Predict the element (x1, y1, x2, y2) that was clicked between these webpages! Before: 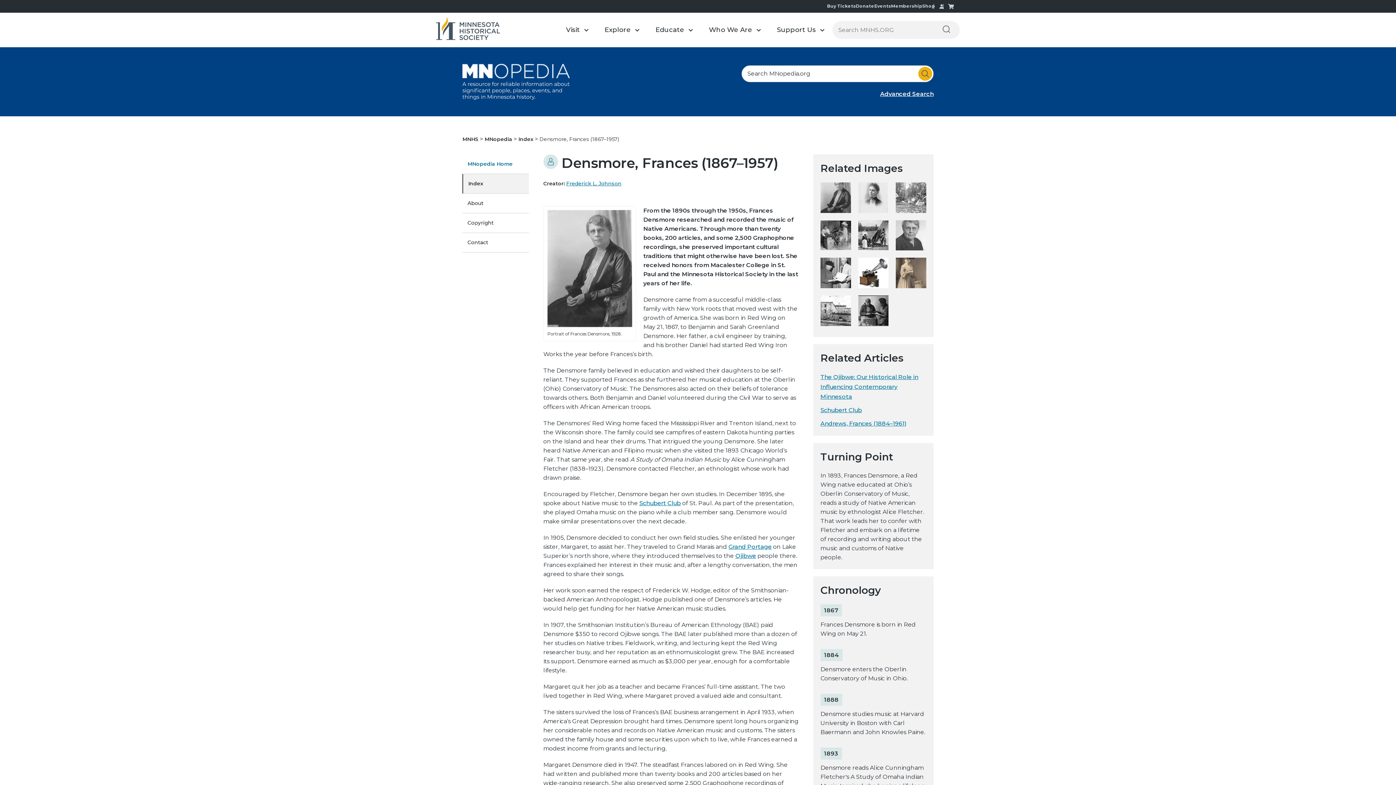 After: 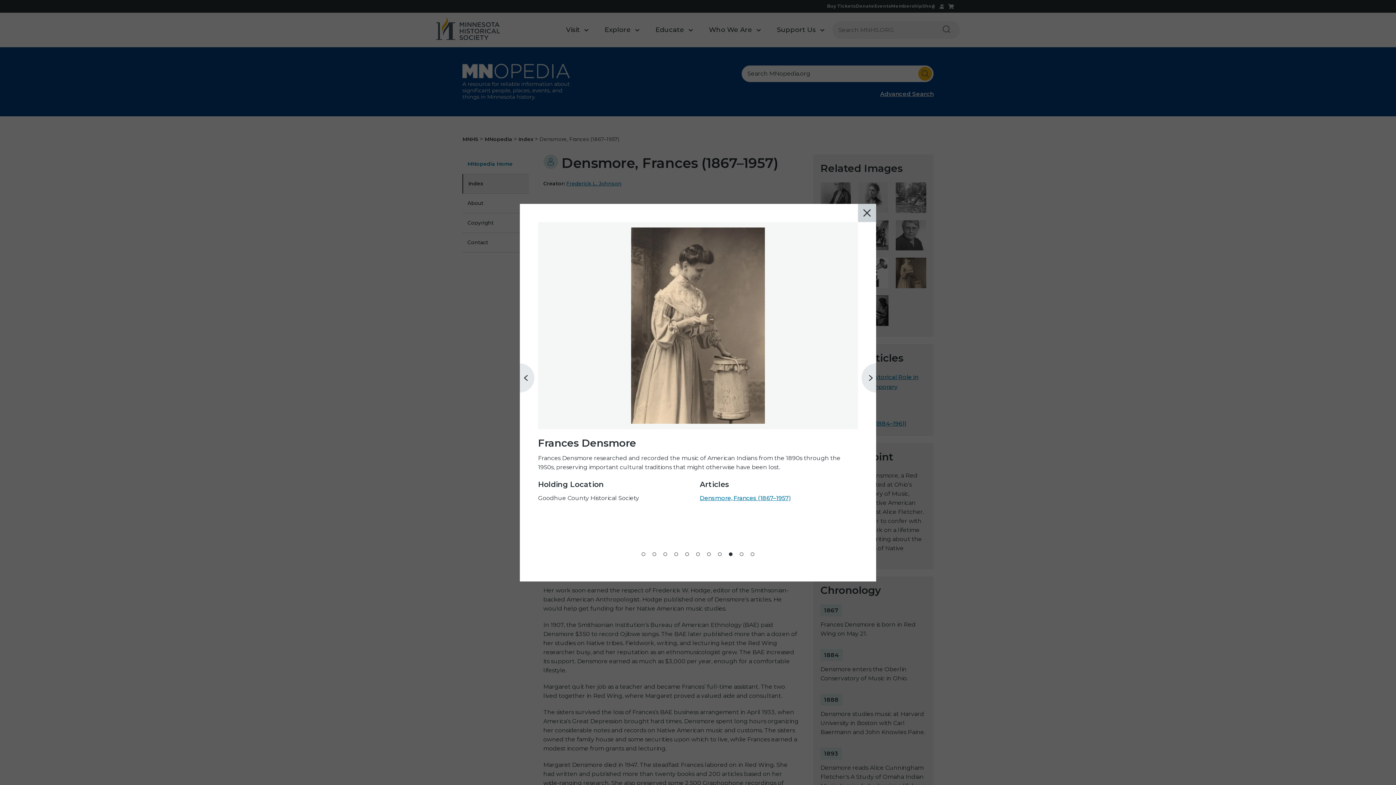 Action: bbox: (896, 257, 926, 288)